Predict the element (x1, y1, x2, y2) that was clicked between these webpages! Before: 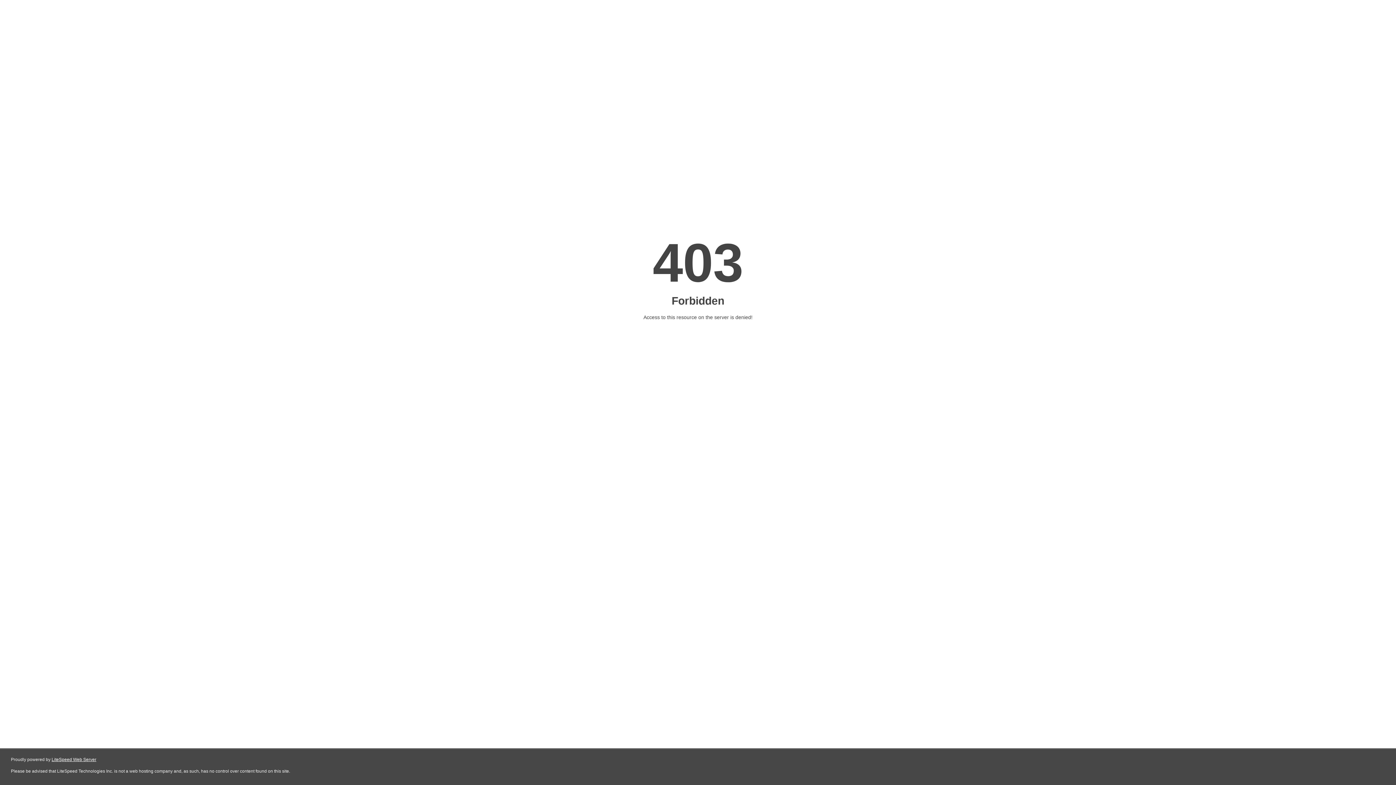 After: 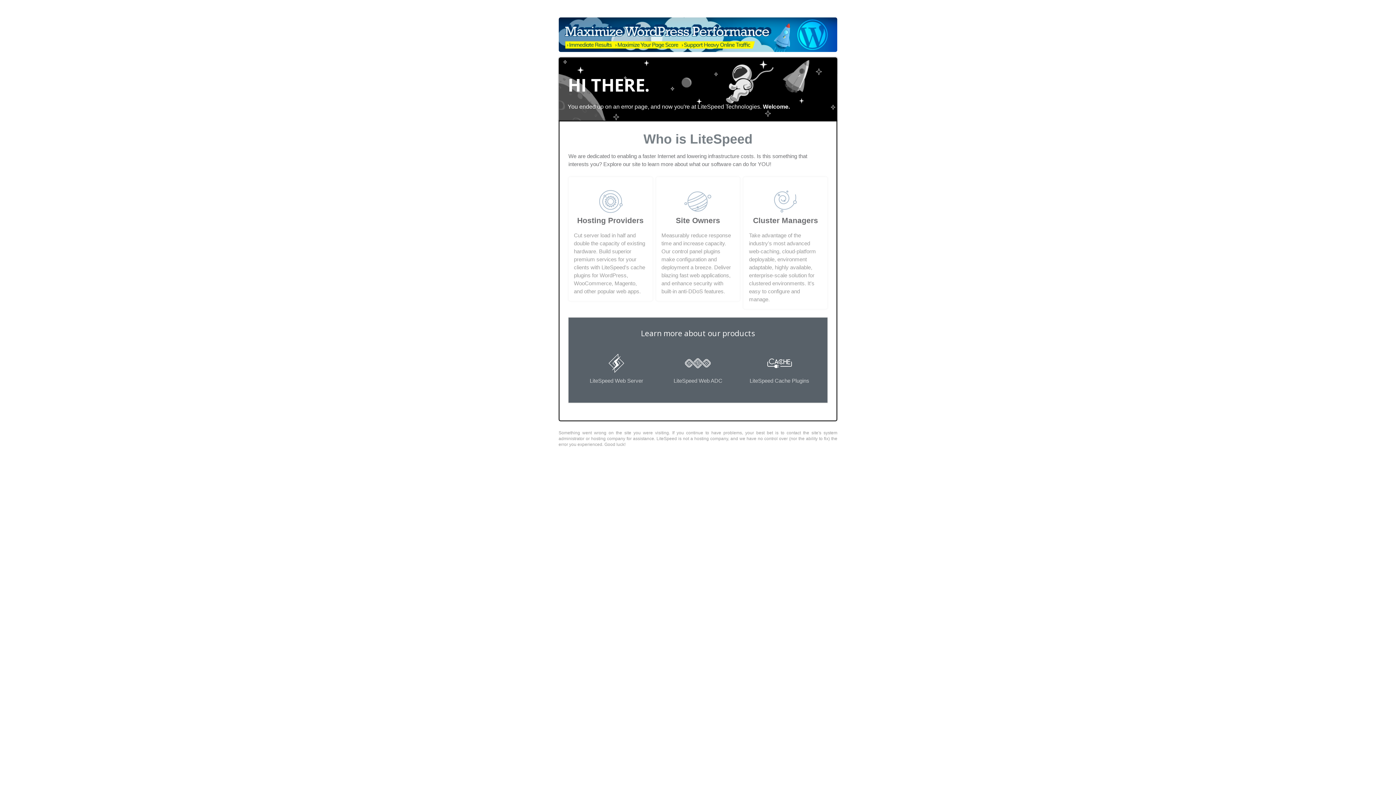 Action: label: LiteSpeed Web Server bbox: (51, 757, 96, 762)